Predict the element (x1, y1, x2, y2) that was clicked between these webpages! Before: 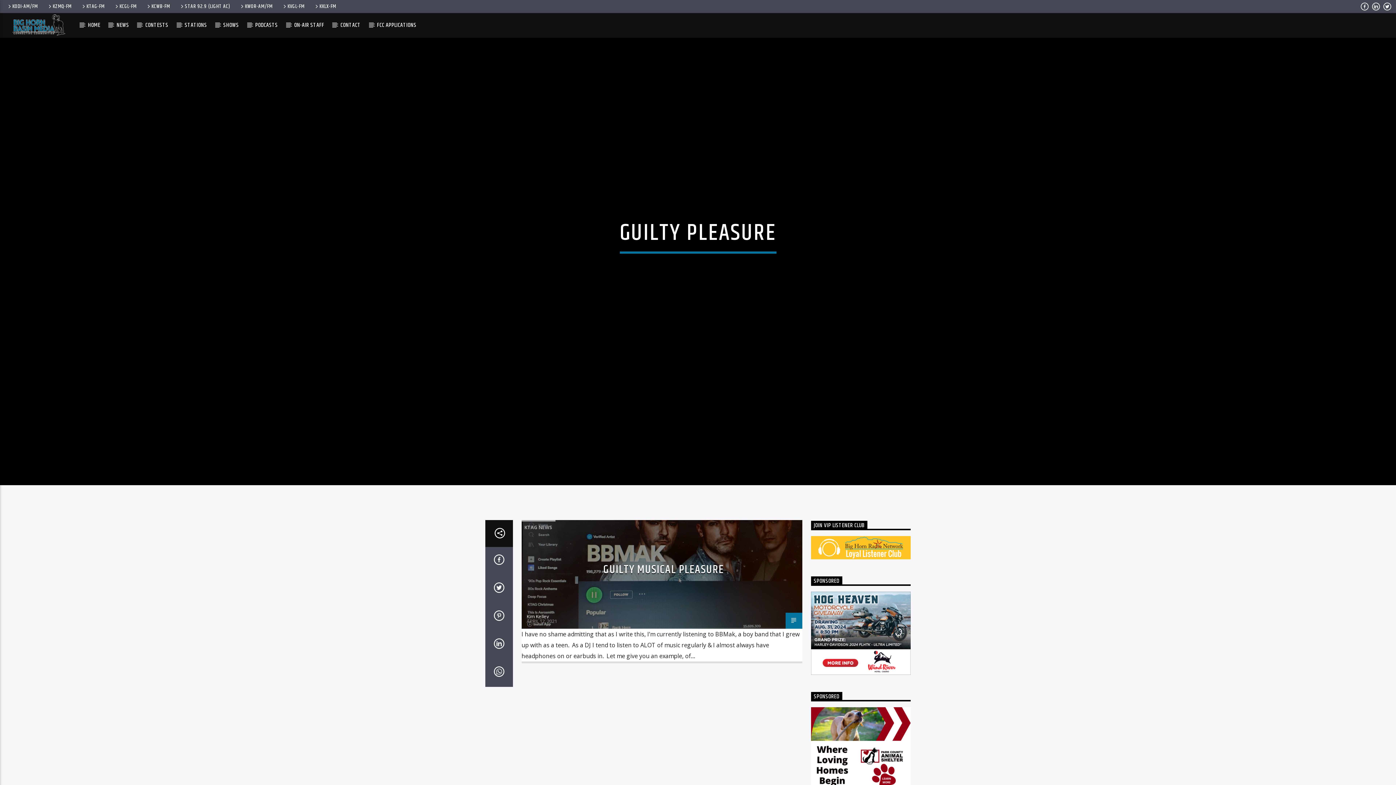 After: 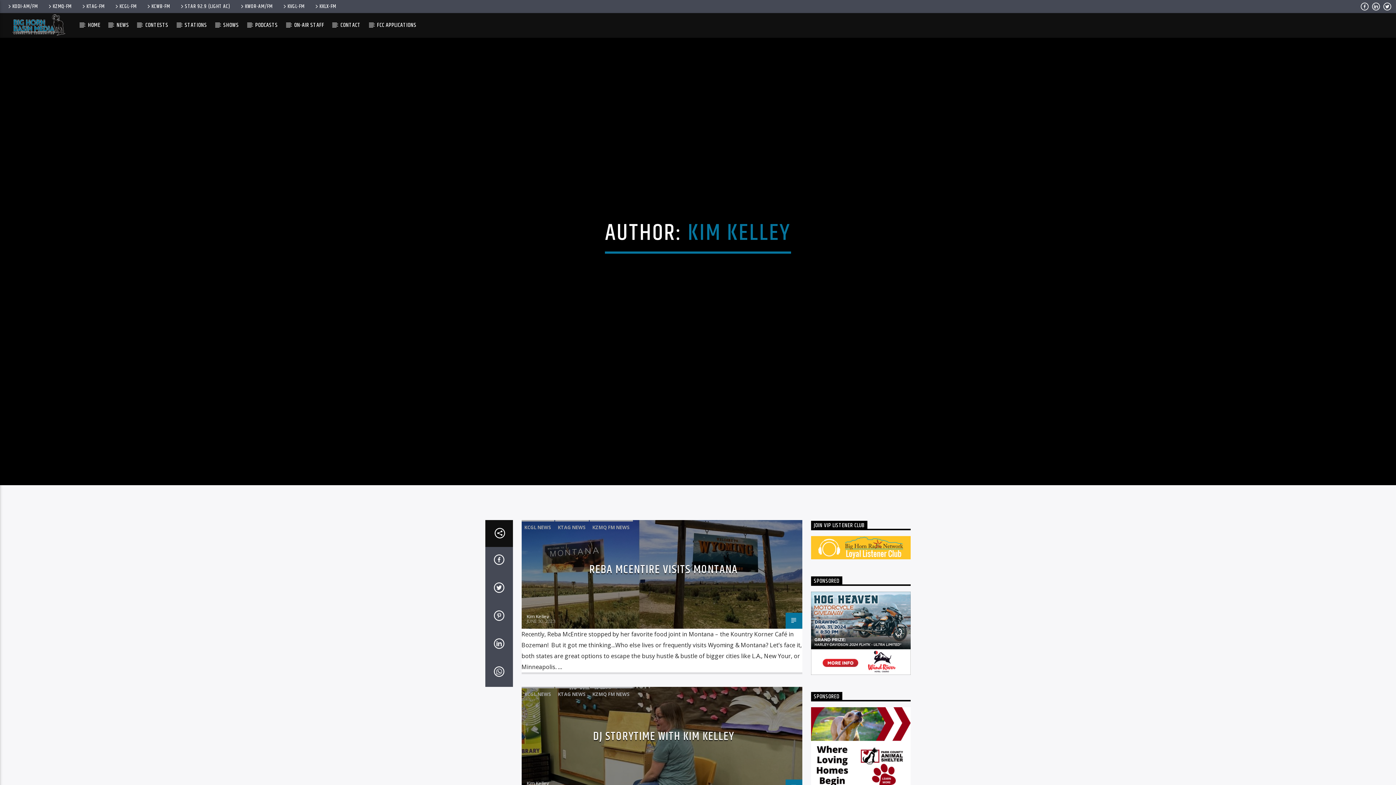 Action: label: Kim Kelley bbox: (526, 613, 549, 619)